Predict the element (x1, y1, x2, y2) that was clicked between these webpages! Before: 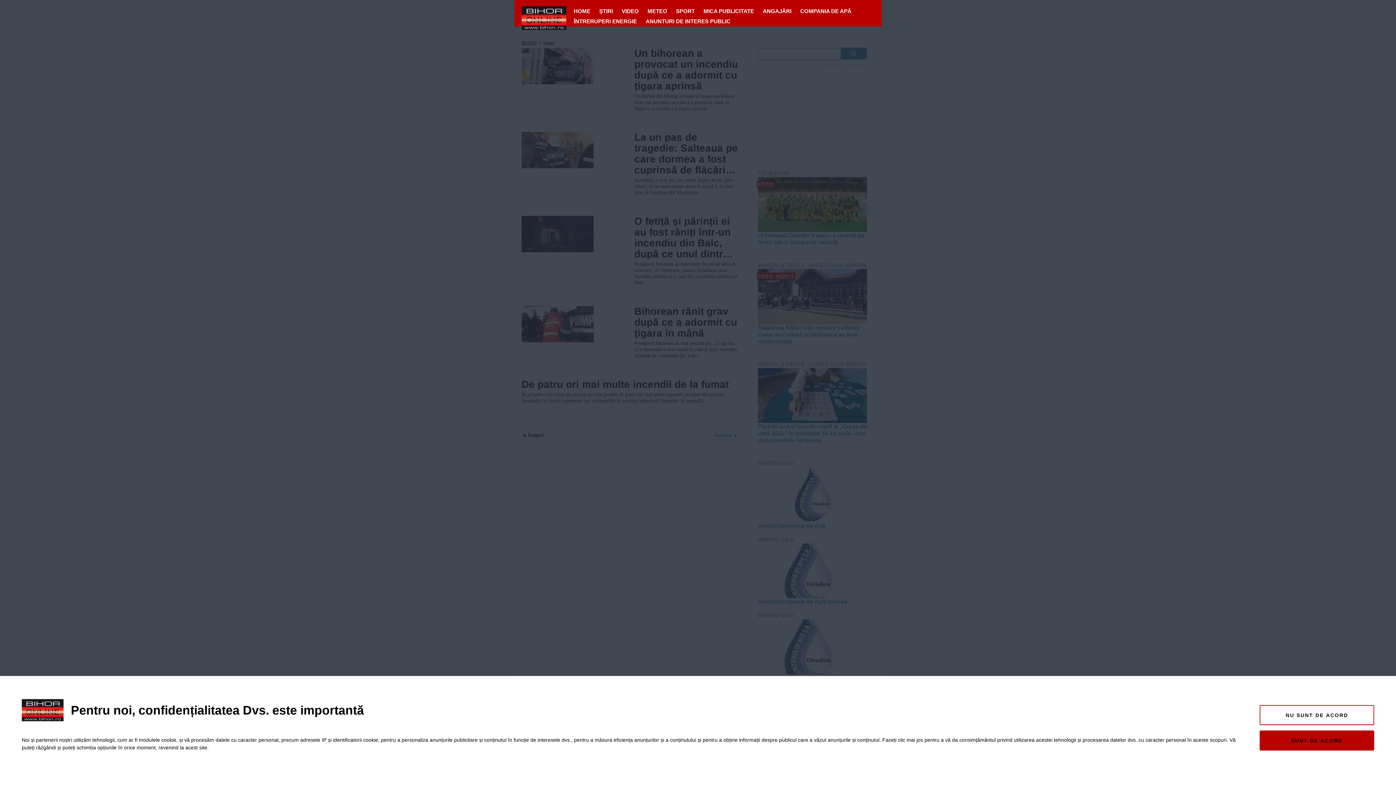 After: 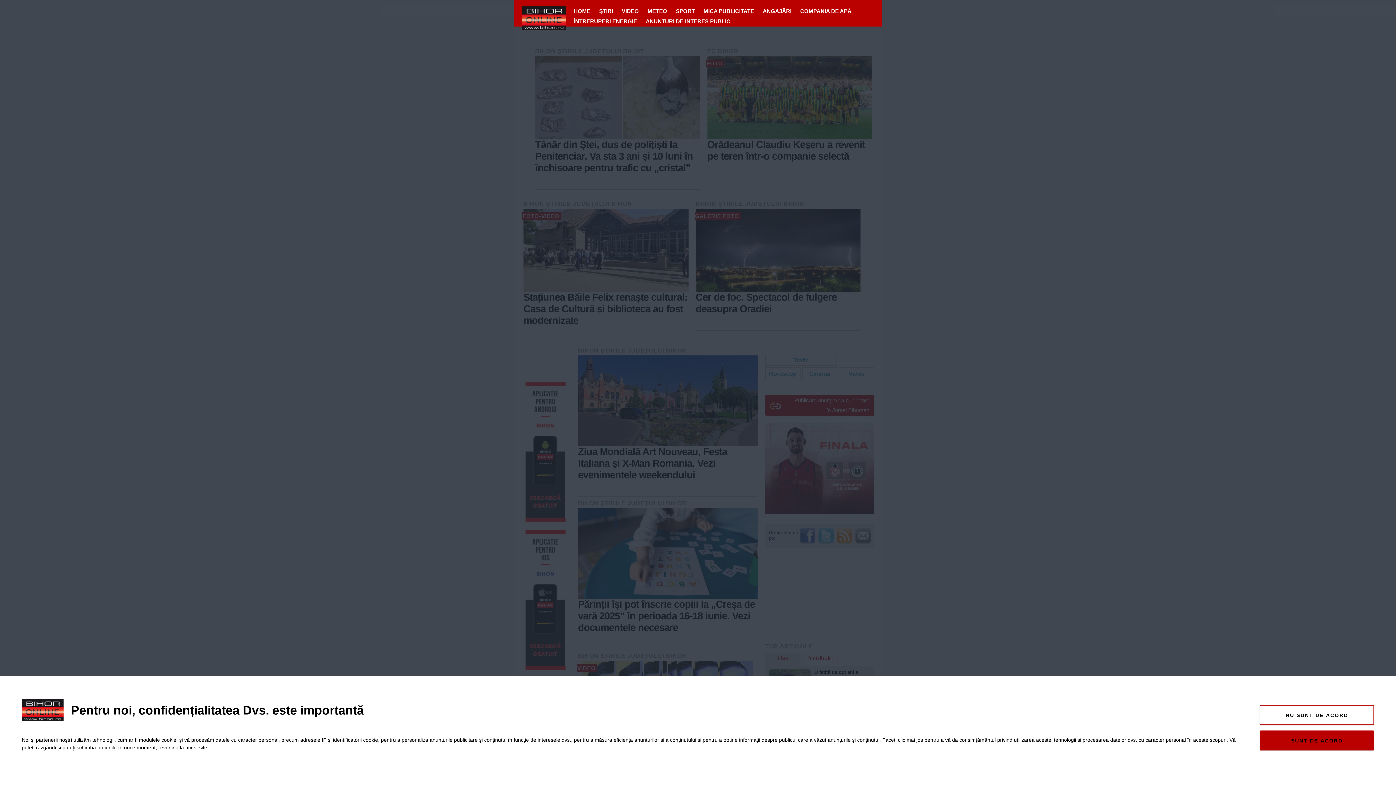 Action: bbox: (514, 0, 566, 26)